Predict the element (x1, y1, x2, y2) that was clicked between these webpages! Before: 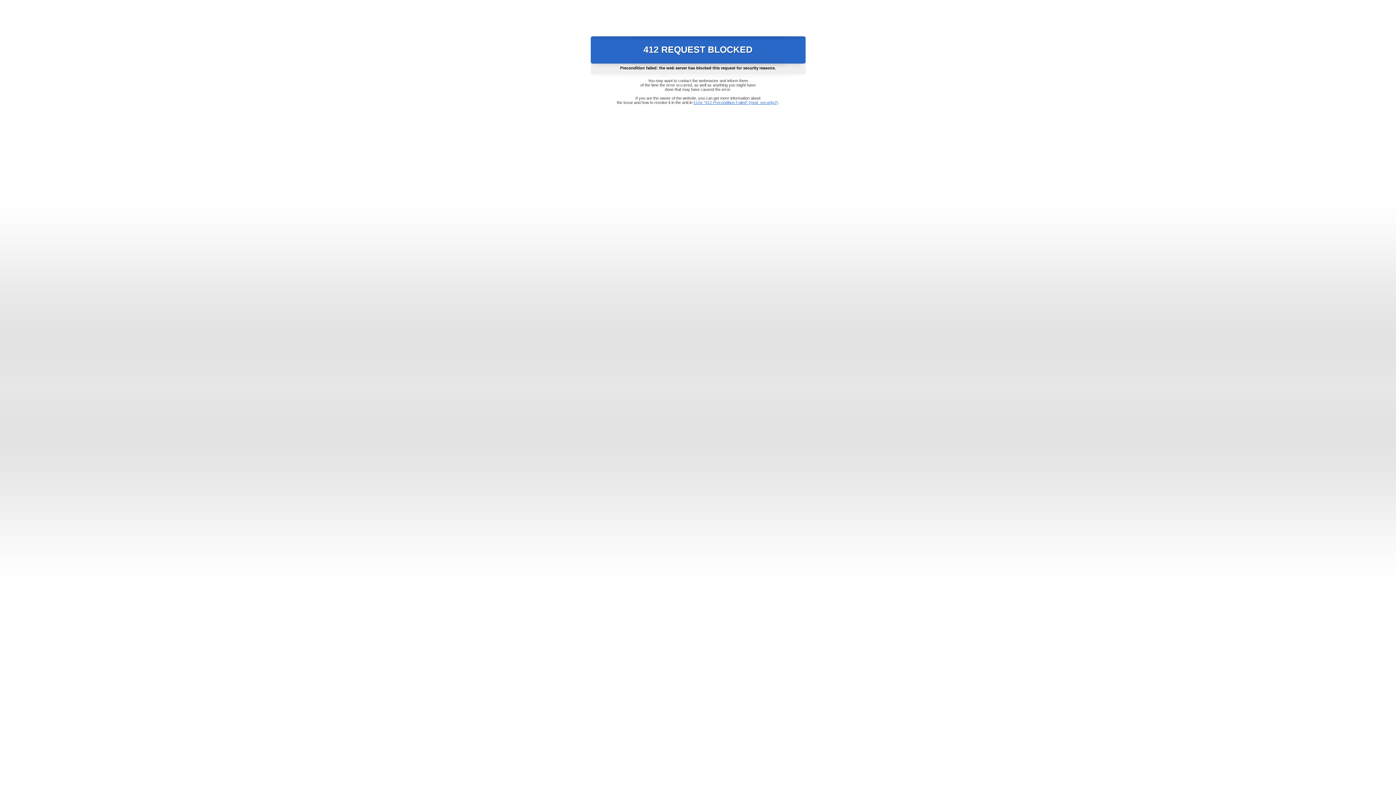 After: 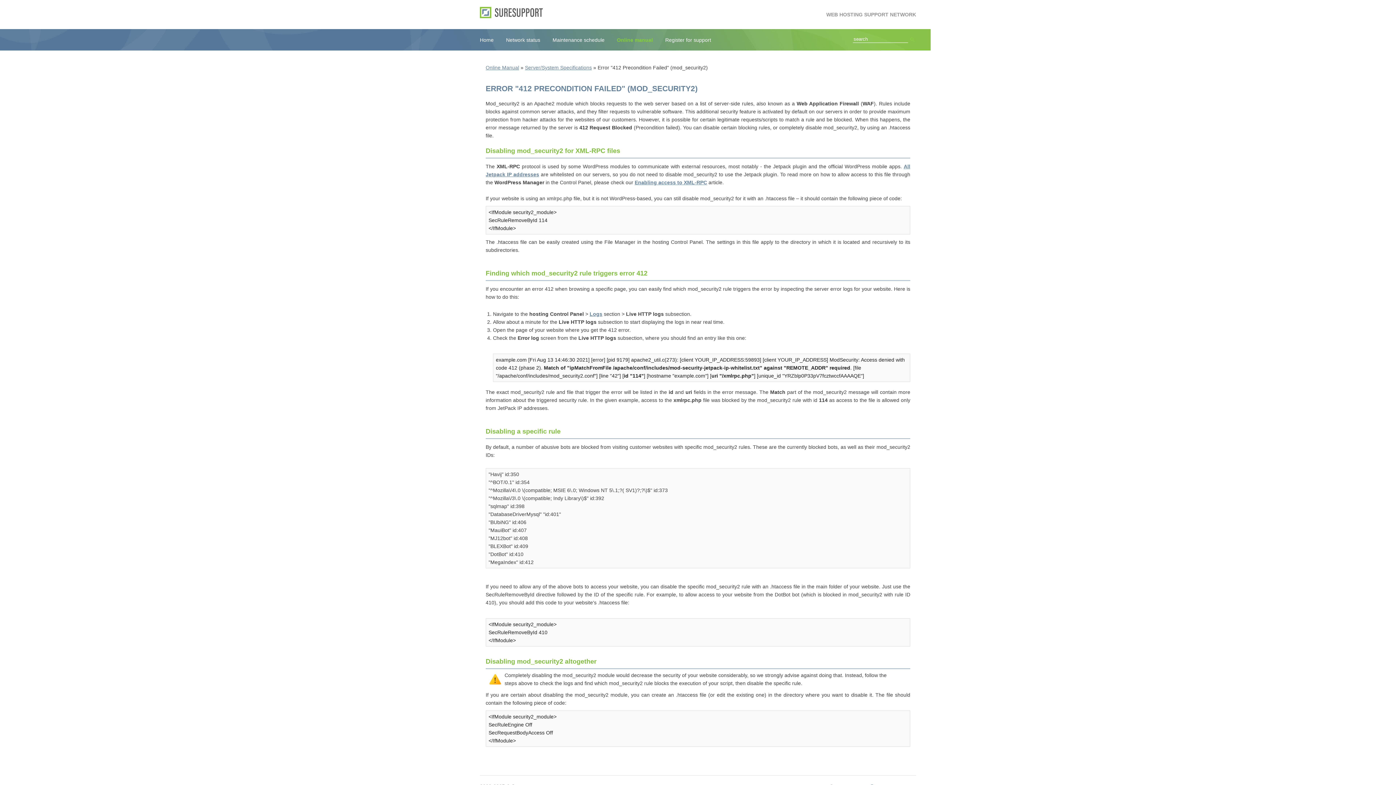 Action: label: Error "412 Precondition Failed" (mod_security2) bbox: (693, 100, 778, 104)